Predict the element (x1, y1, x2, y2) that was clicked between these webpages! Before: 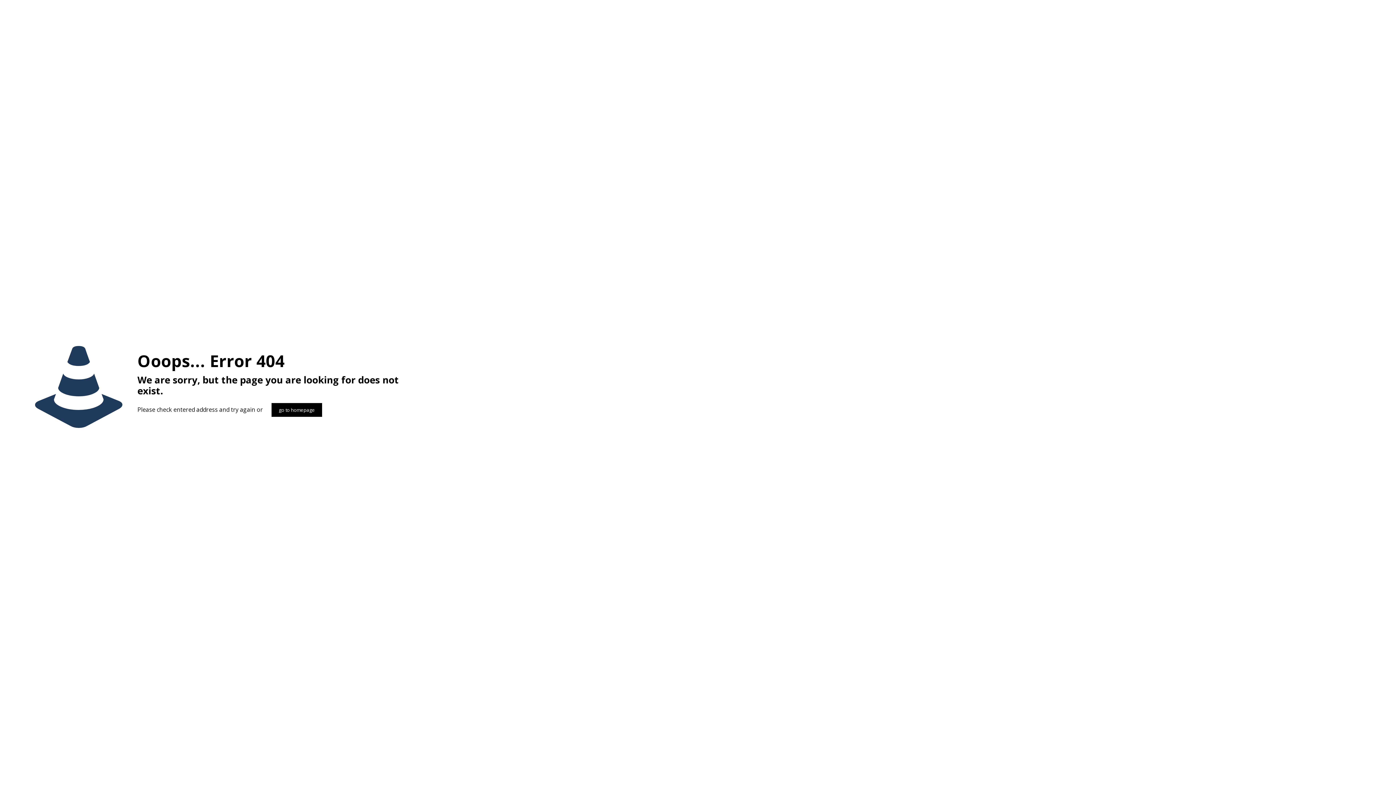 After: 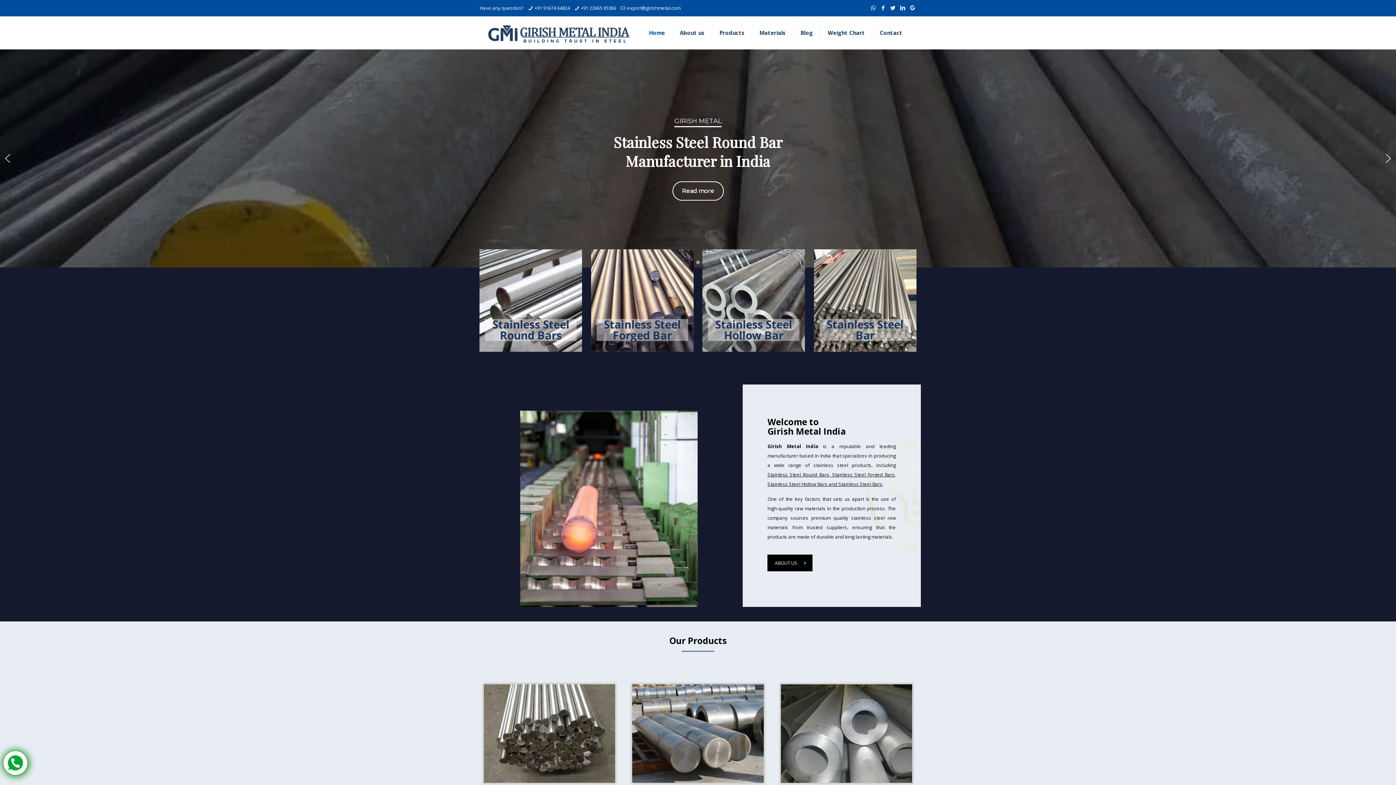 Action: label: go to homepage bbox: (271, 403, 322, 417)